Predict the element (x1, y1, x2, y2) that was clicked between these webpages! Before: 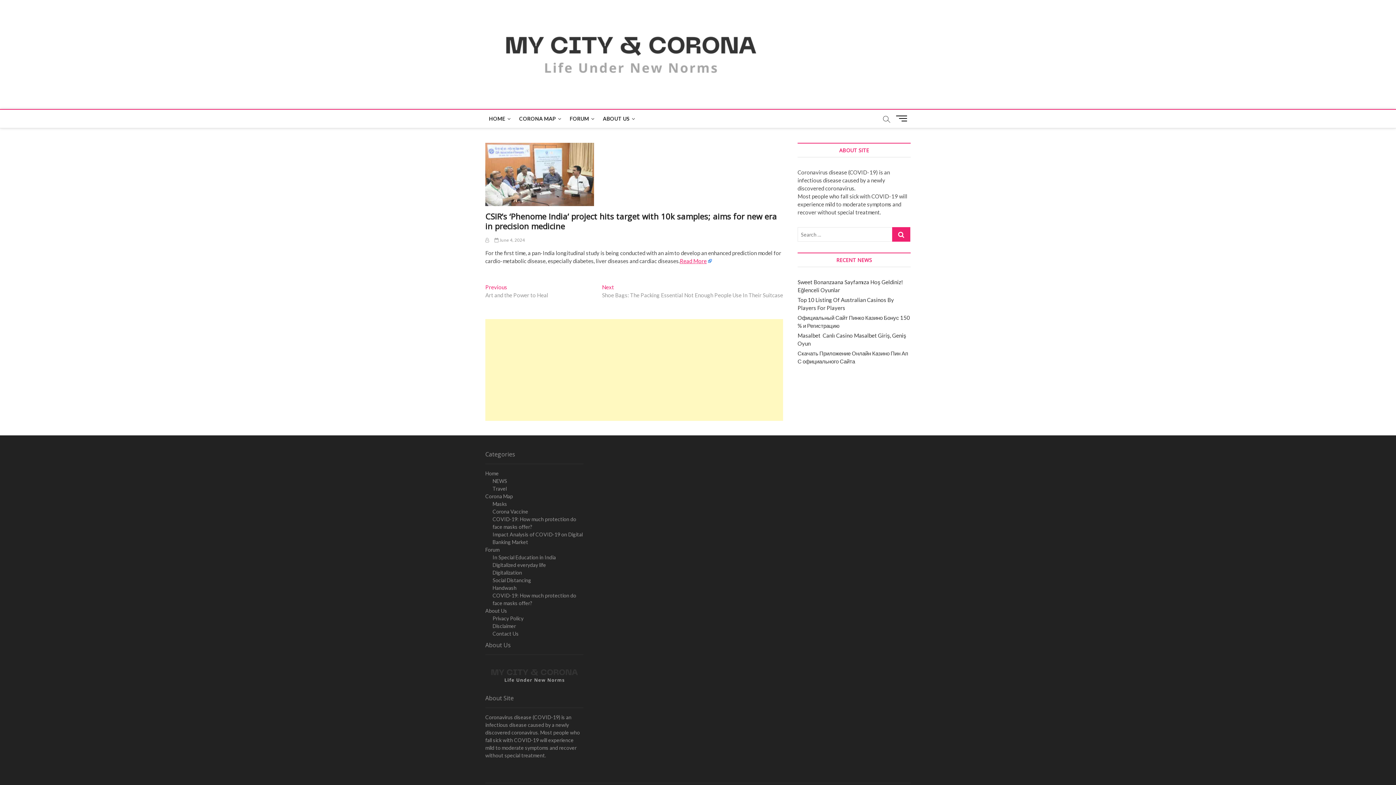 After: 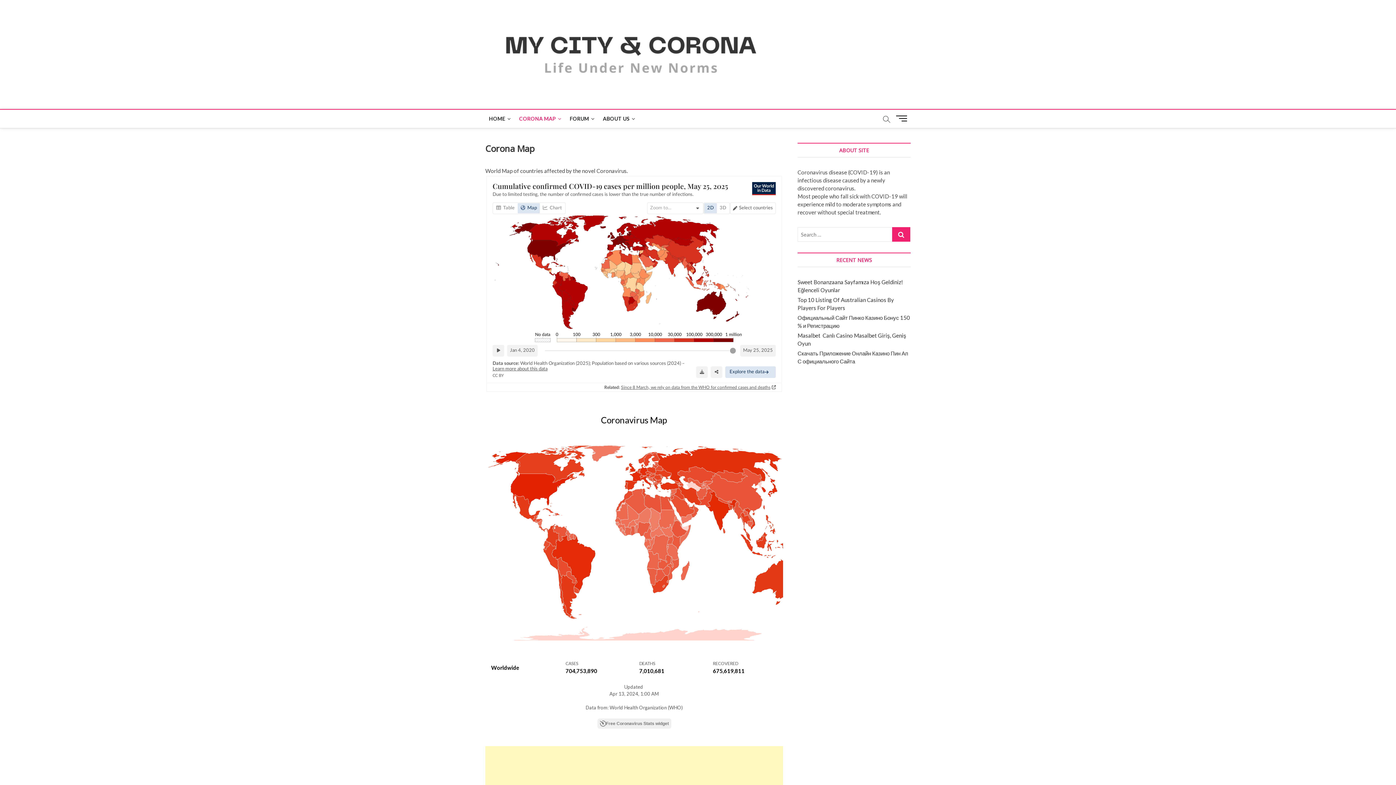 Action: label: CORONA MAP bbox: (515, 109, 565, 128)